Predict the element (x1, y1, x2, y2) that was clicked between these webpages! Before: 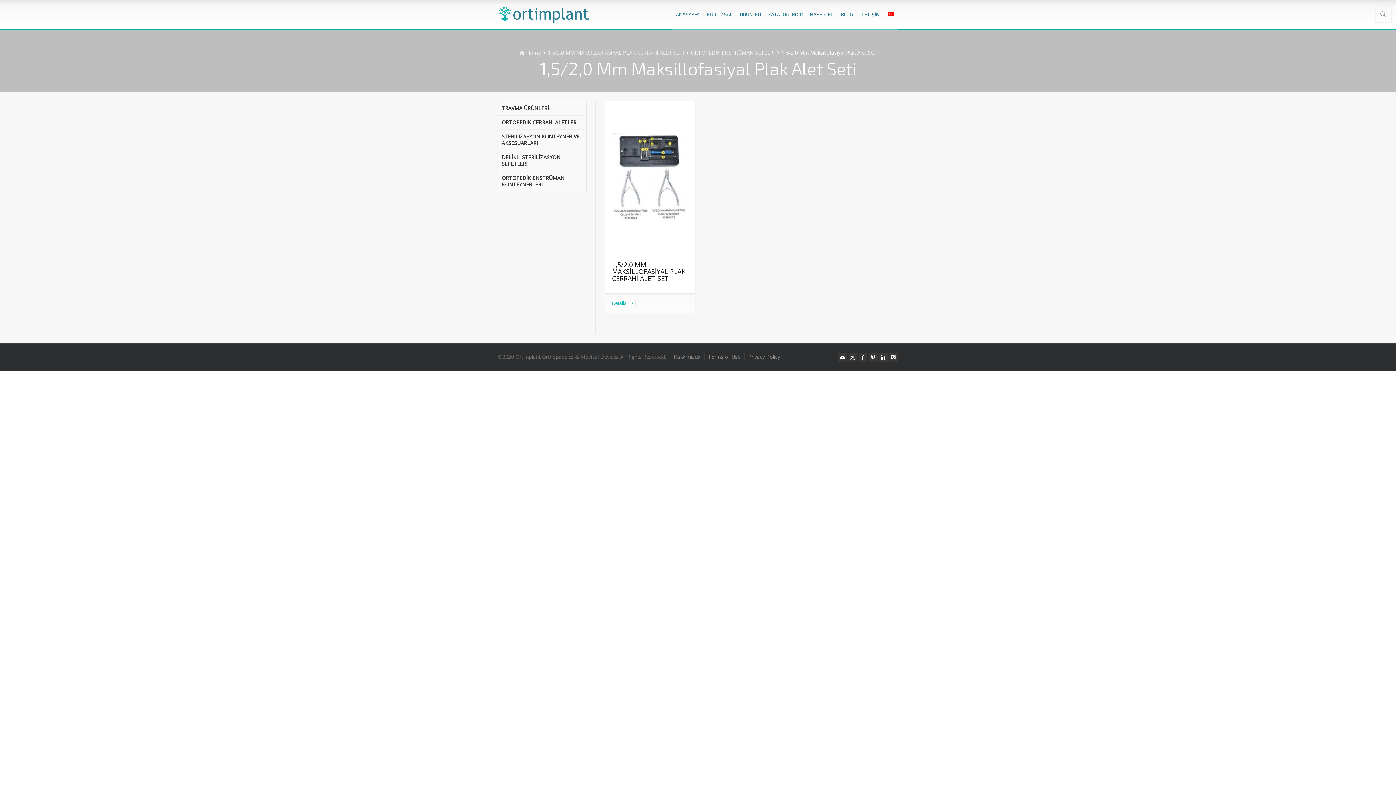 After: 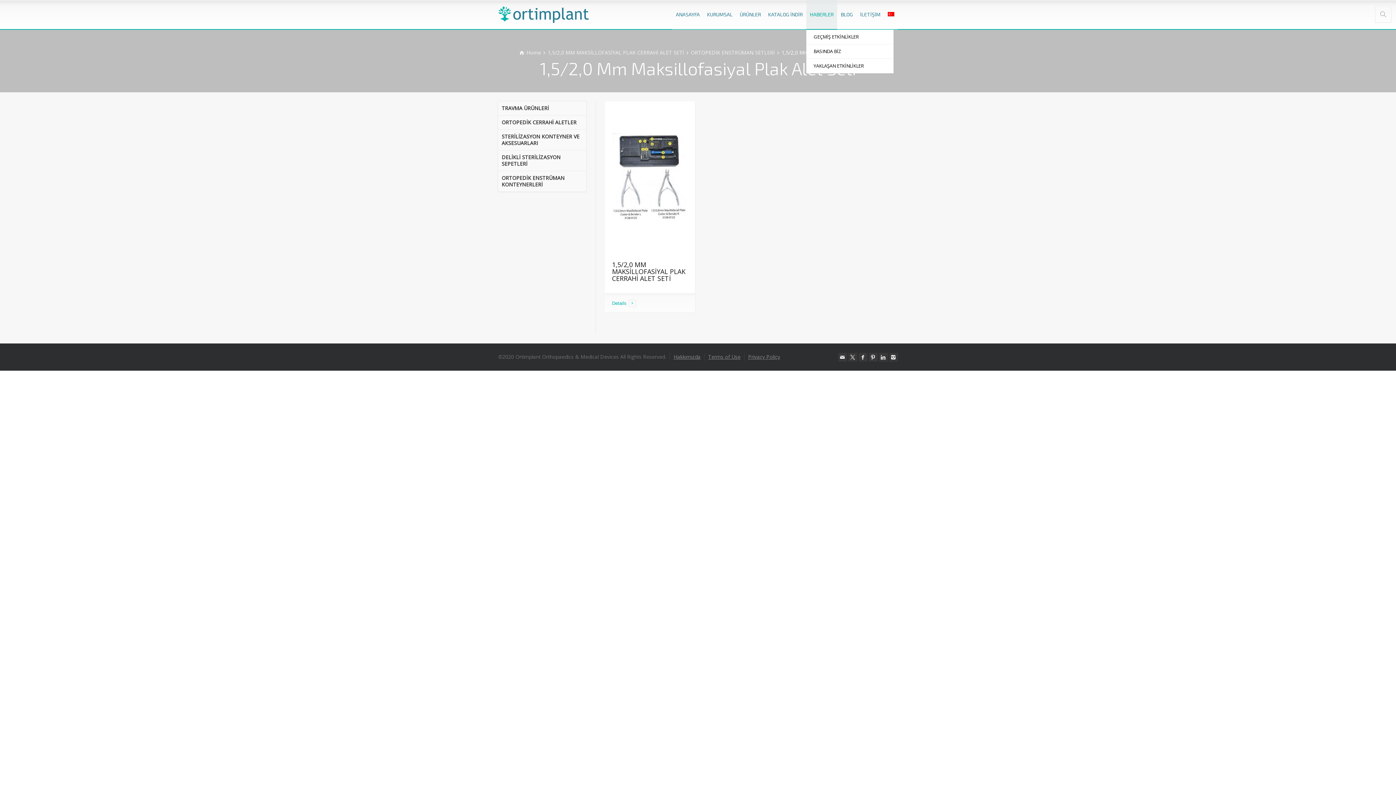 Action: bbox: (806, 0, 837, 29) label: HABERLER